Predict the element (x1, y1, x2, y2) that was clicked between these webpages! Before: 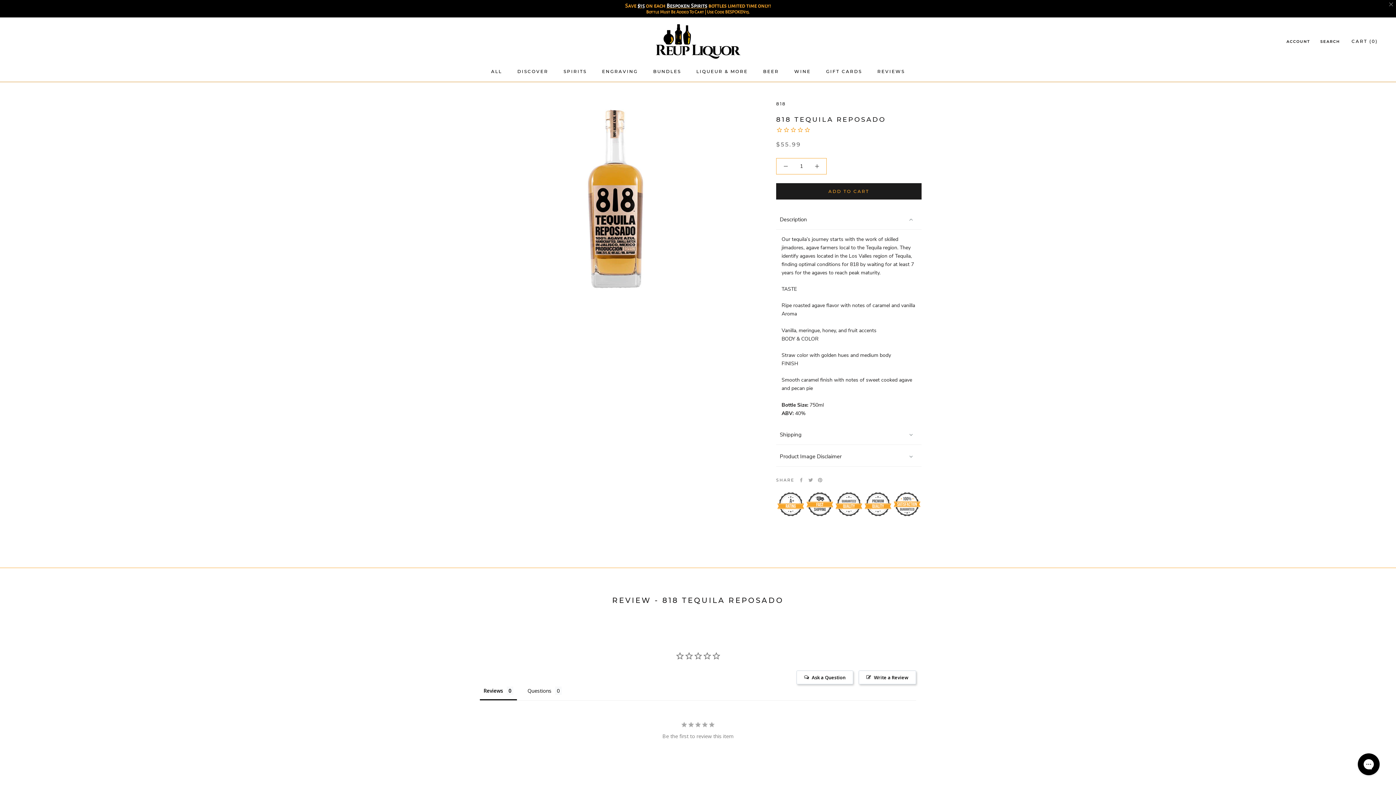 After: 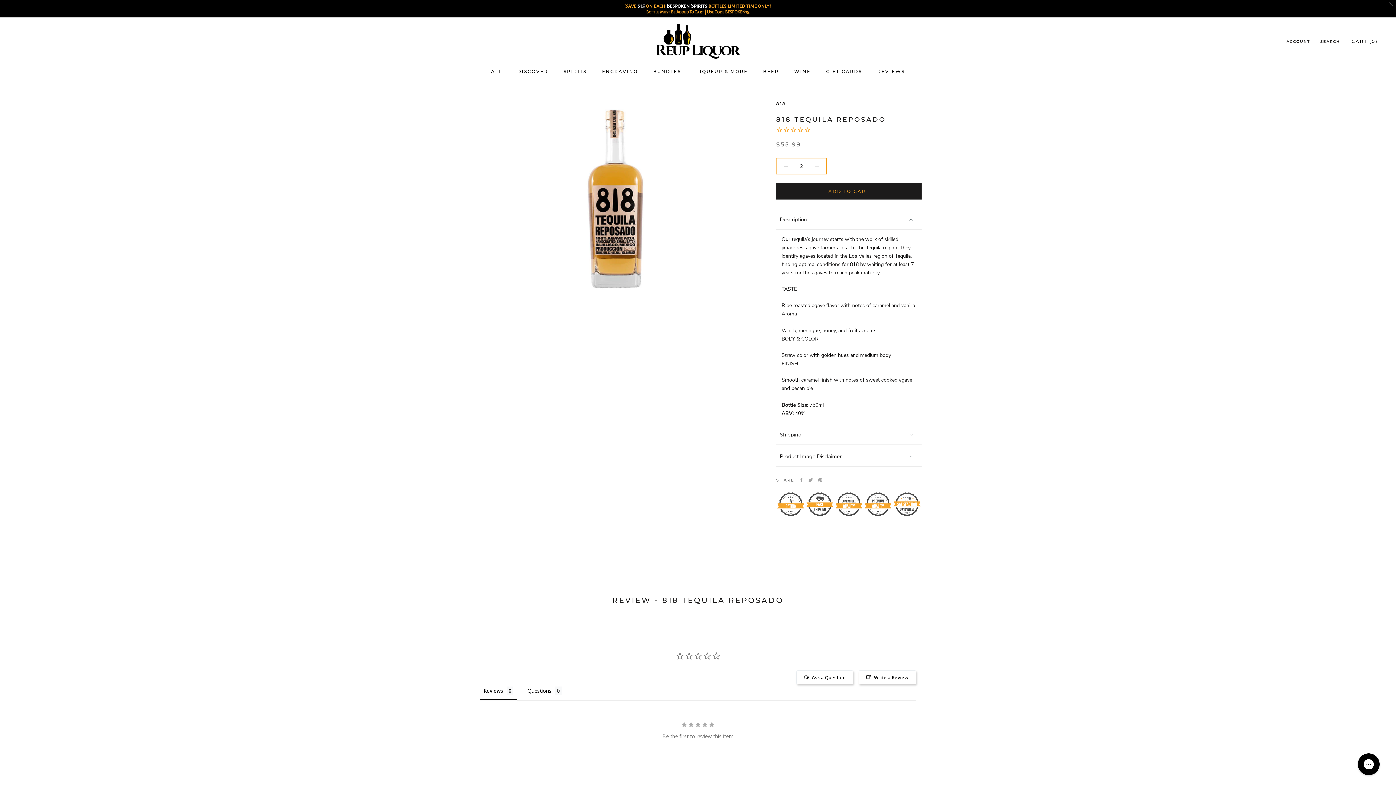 Action: bbox: (808, 158, 826, 174)